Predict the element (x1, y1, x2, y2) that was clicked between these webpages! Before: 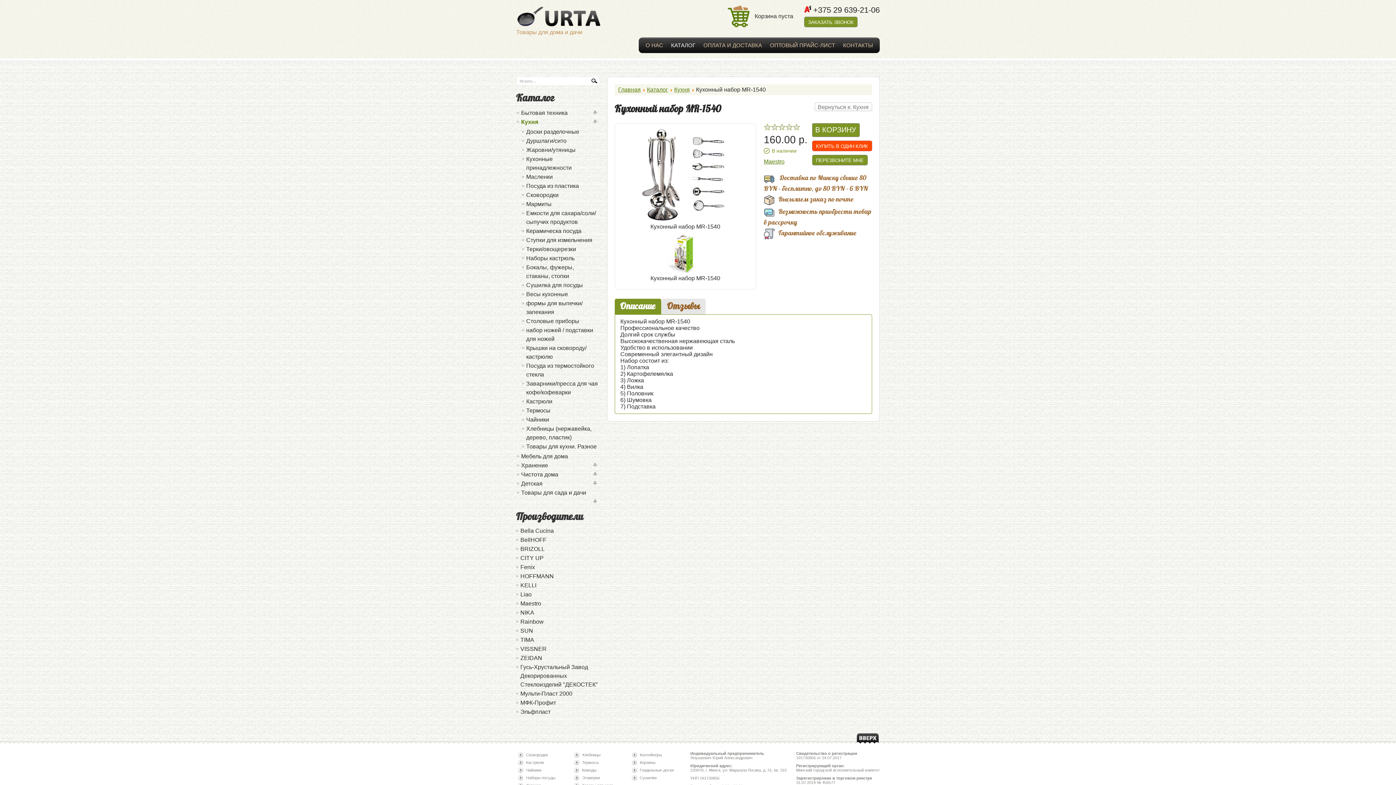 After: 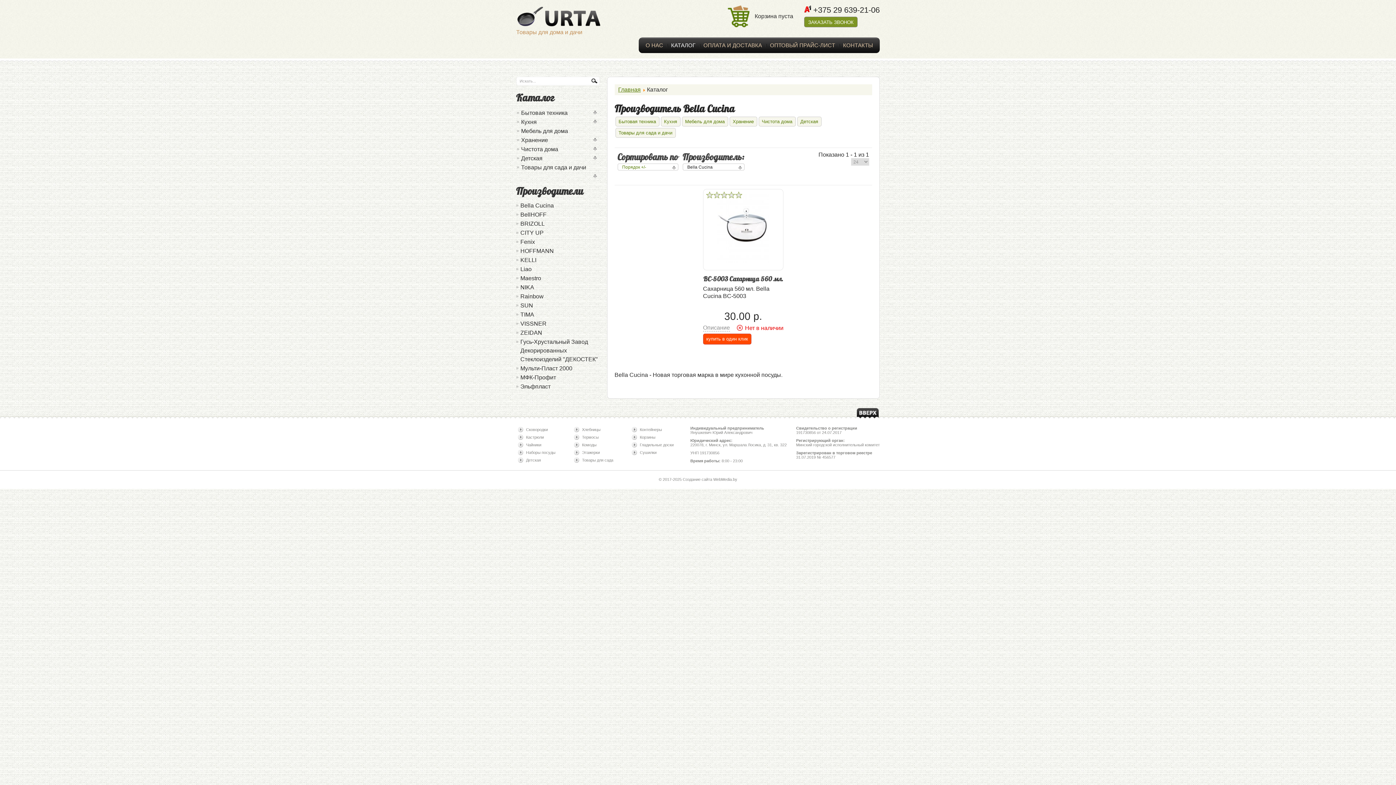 Action: bbox: (520, 526, 554, 535) label: Bella Cucina